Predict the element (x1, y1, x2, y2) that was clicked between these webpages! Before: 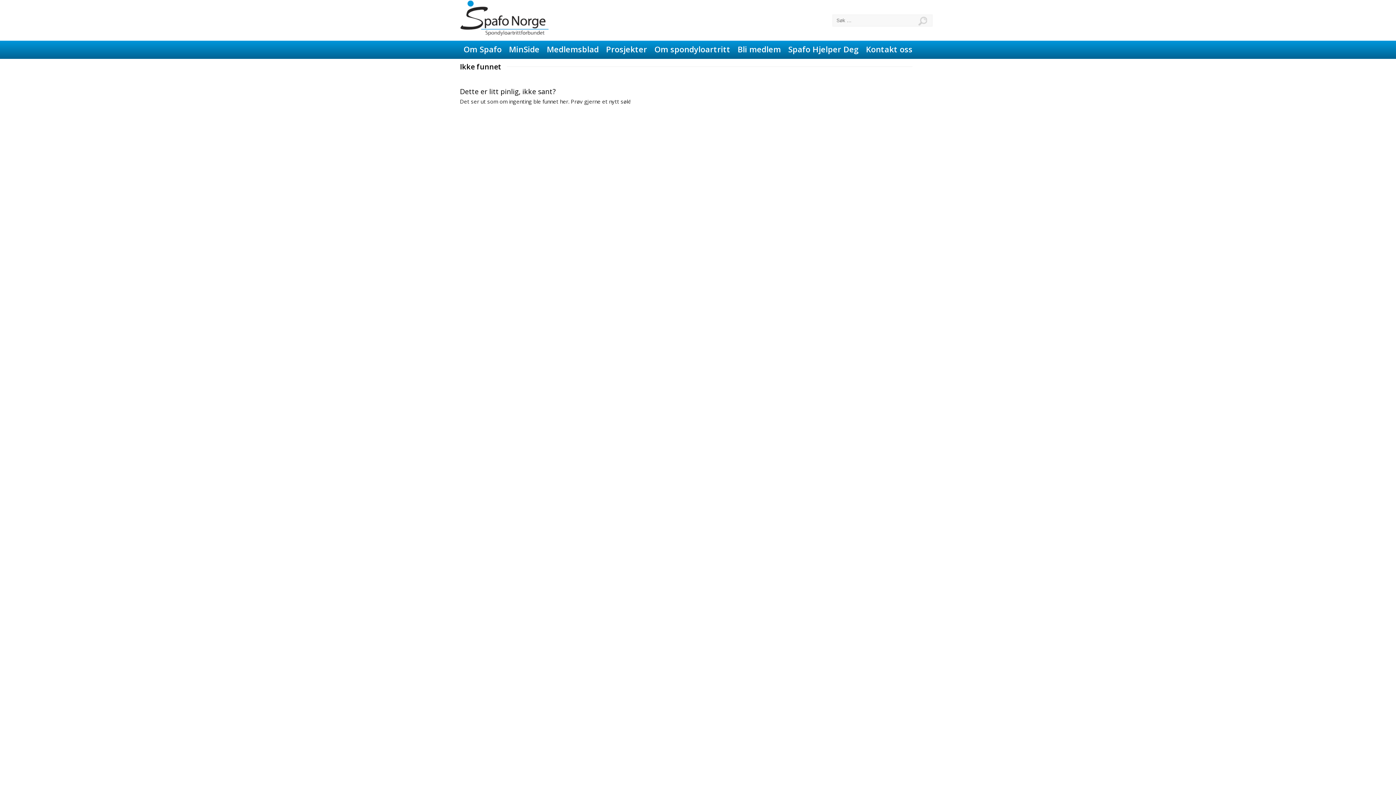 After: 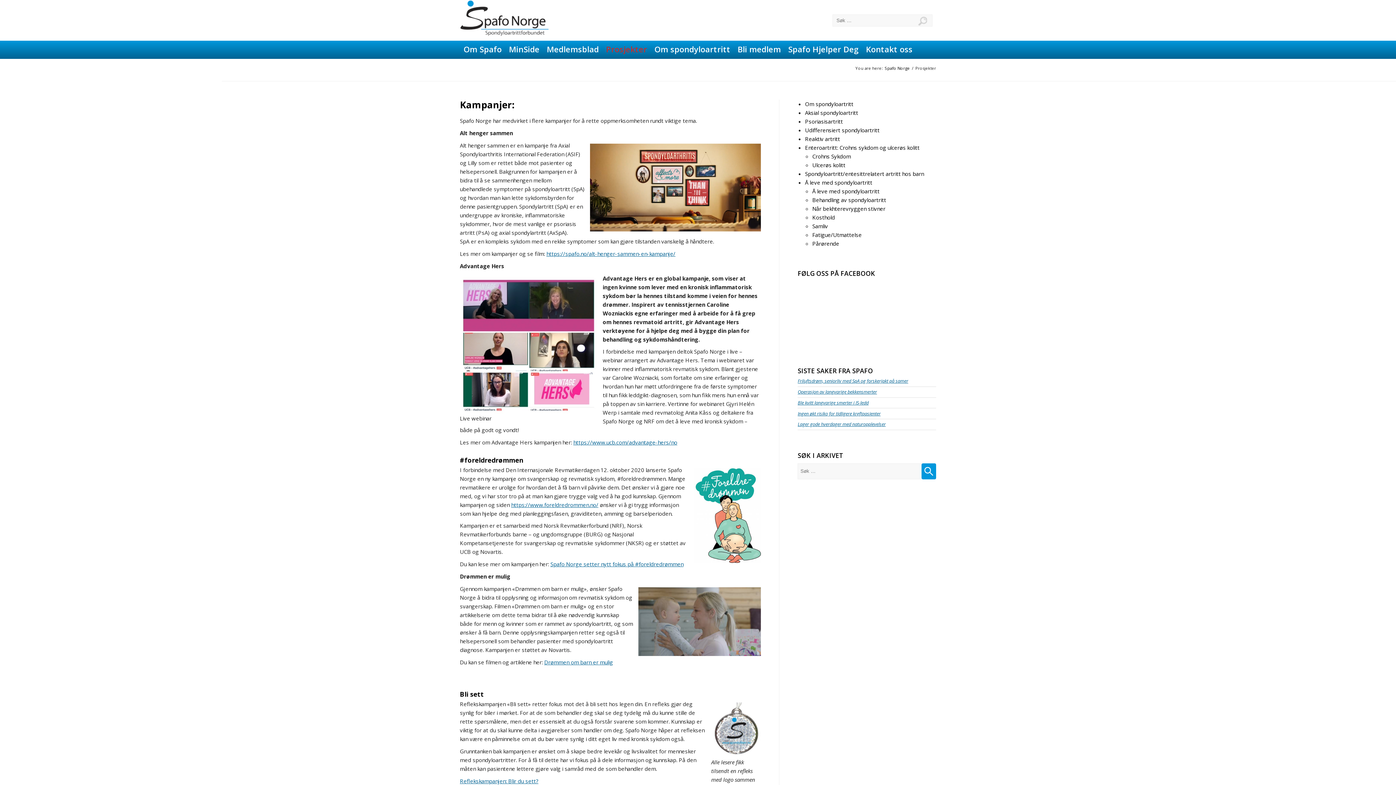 Action: label: Prosjekter bbox: (602, 40, 650, 58)